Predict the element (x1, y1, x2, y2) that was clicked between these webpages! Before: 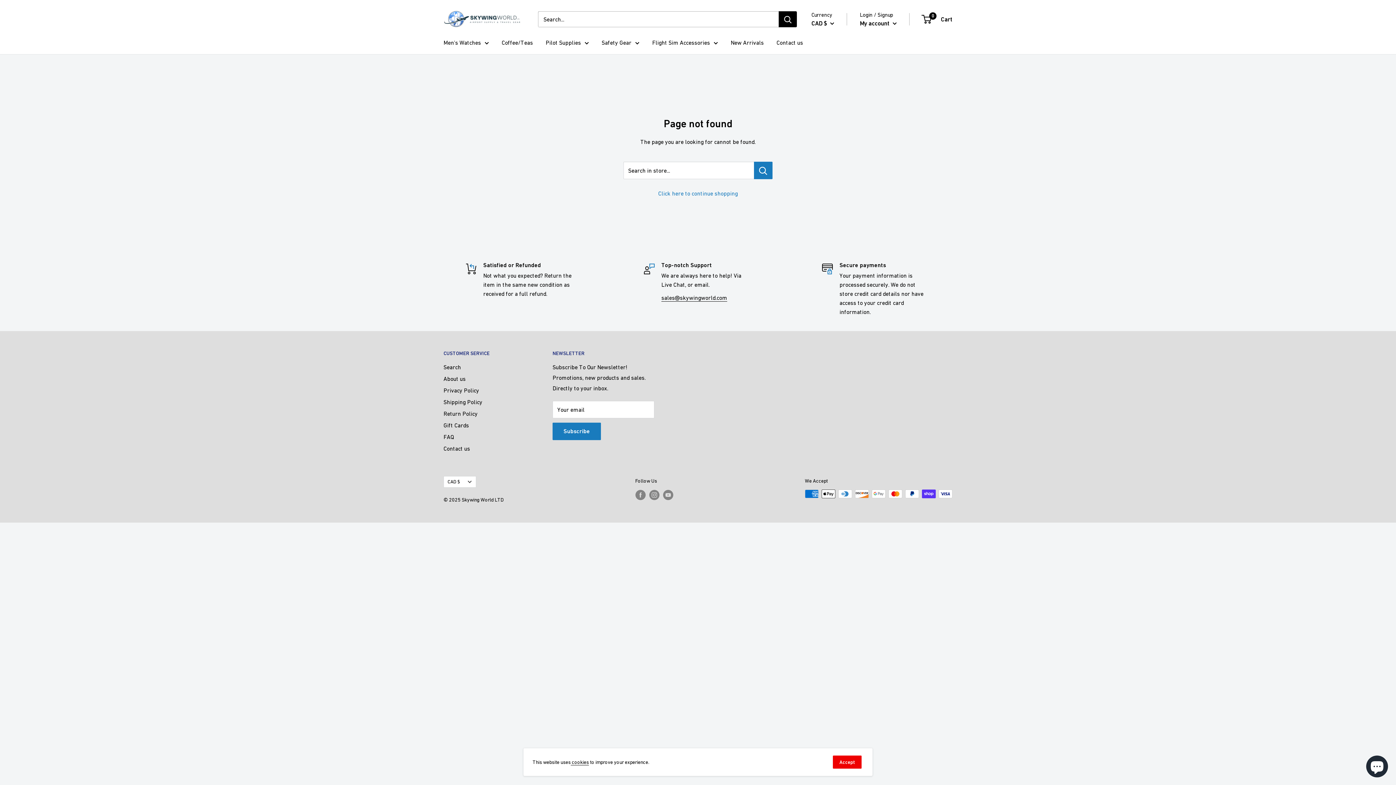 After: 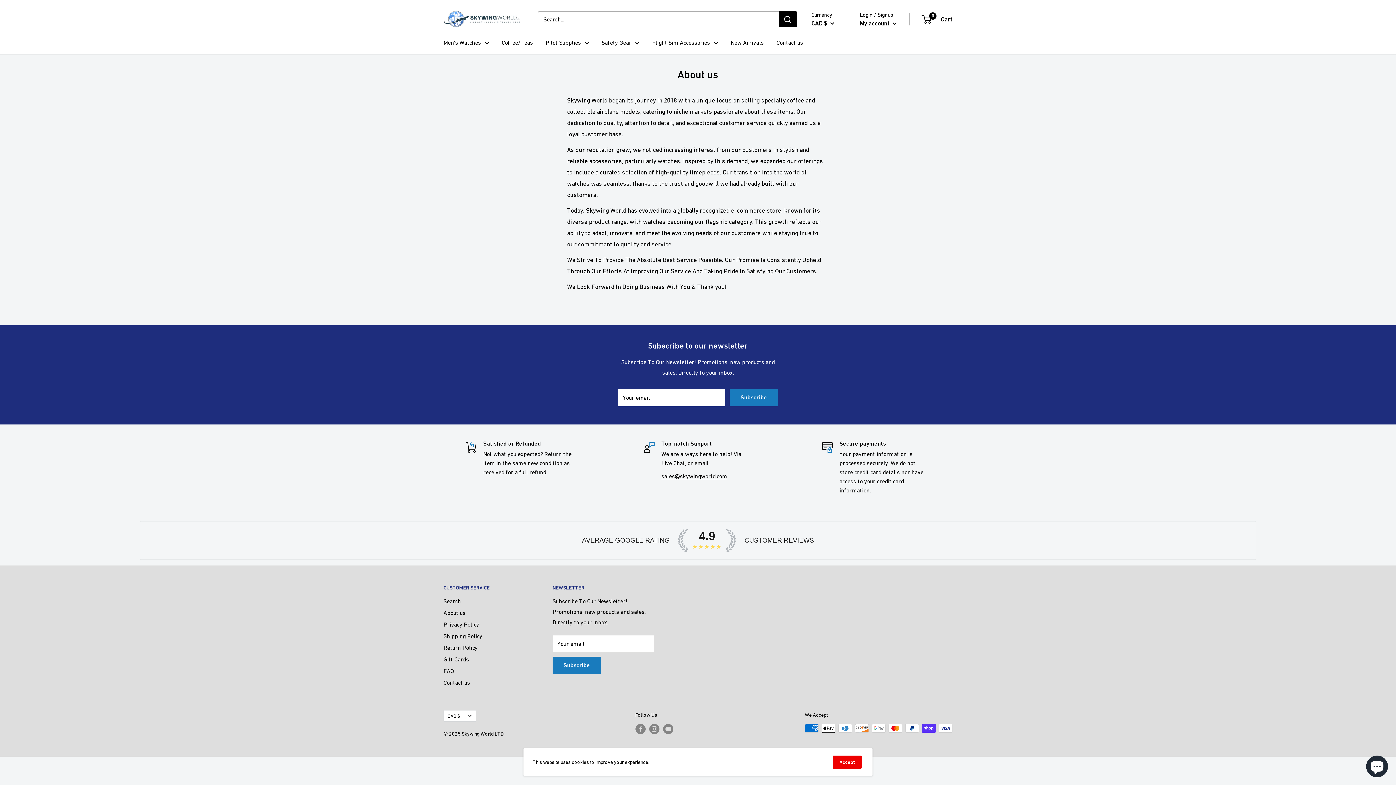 Action: bbox: (443, 373, 527, 384) label: About us